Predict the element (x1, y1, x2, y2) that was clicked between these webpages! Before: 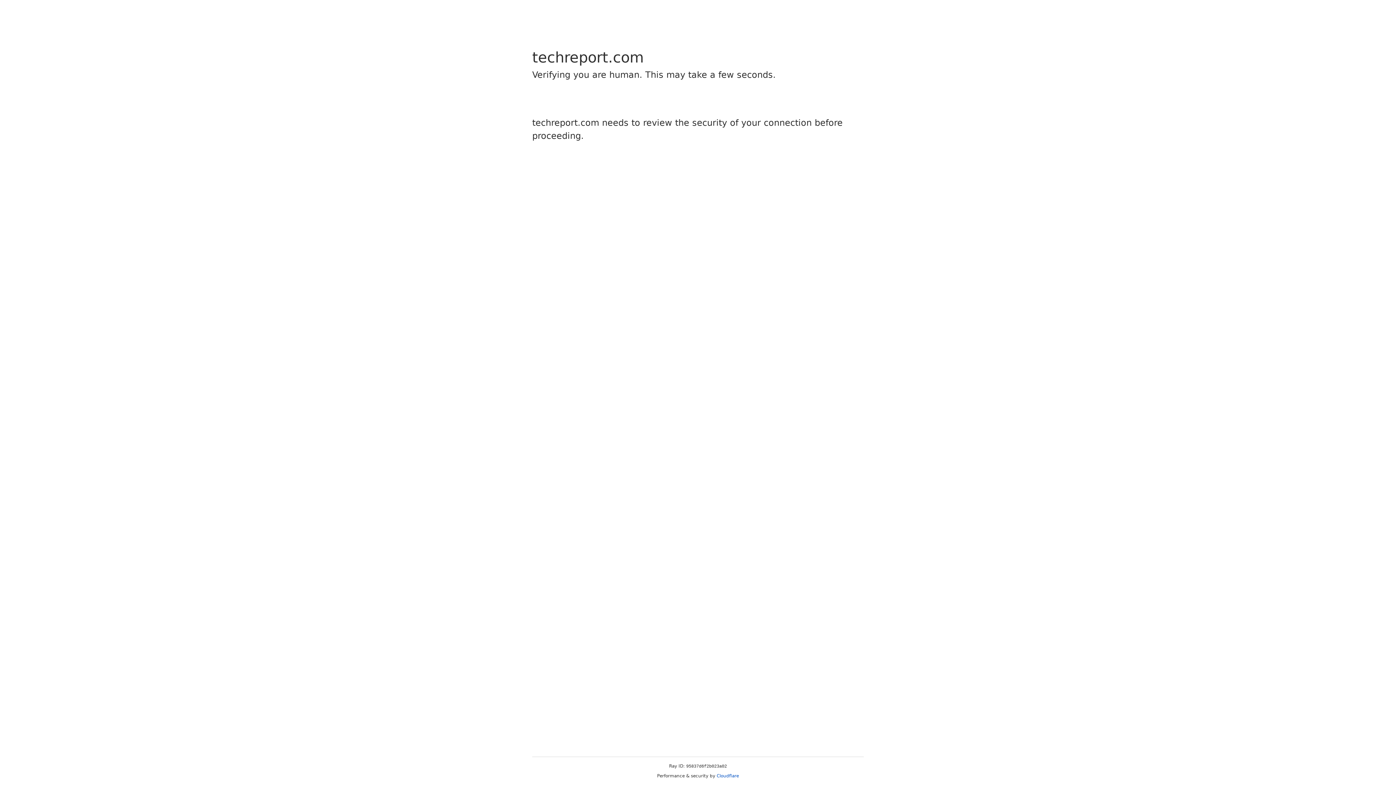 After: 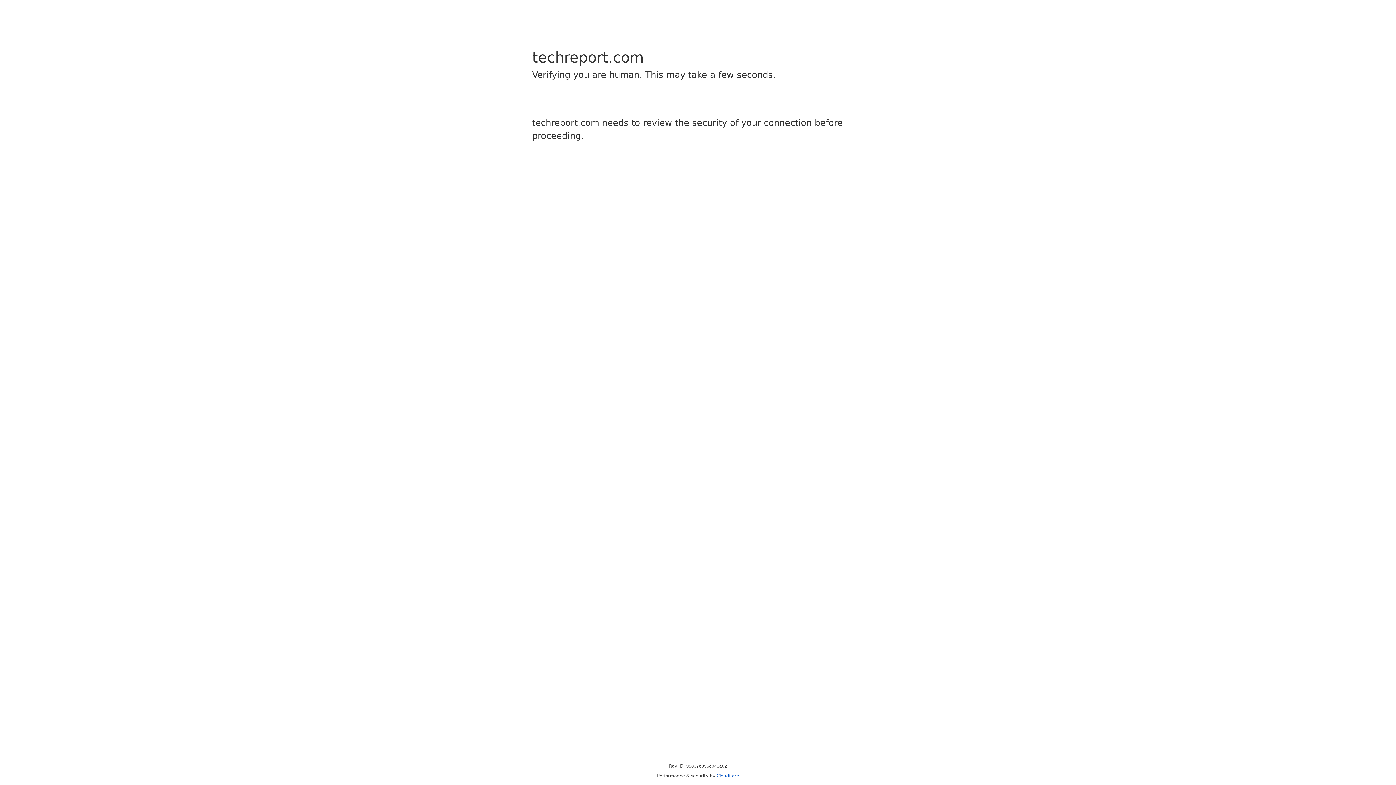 Action: bbox: (716, 773, 739, 778) label: Cloudflare